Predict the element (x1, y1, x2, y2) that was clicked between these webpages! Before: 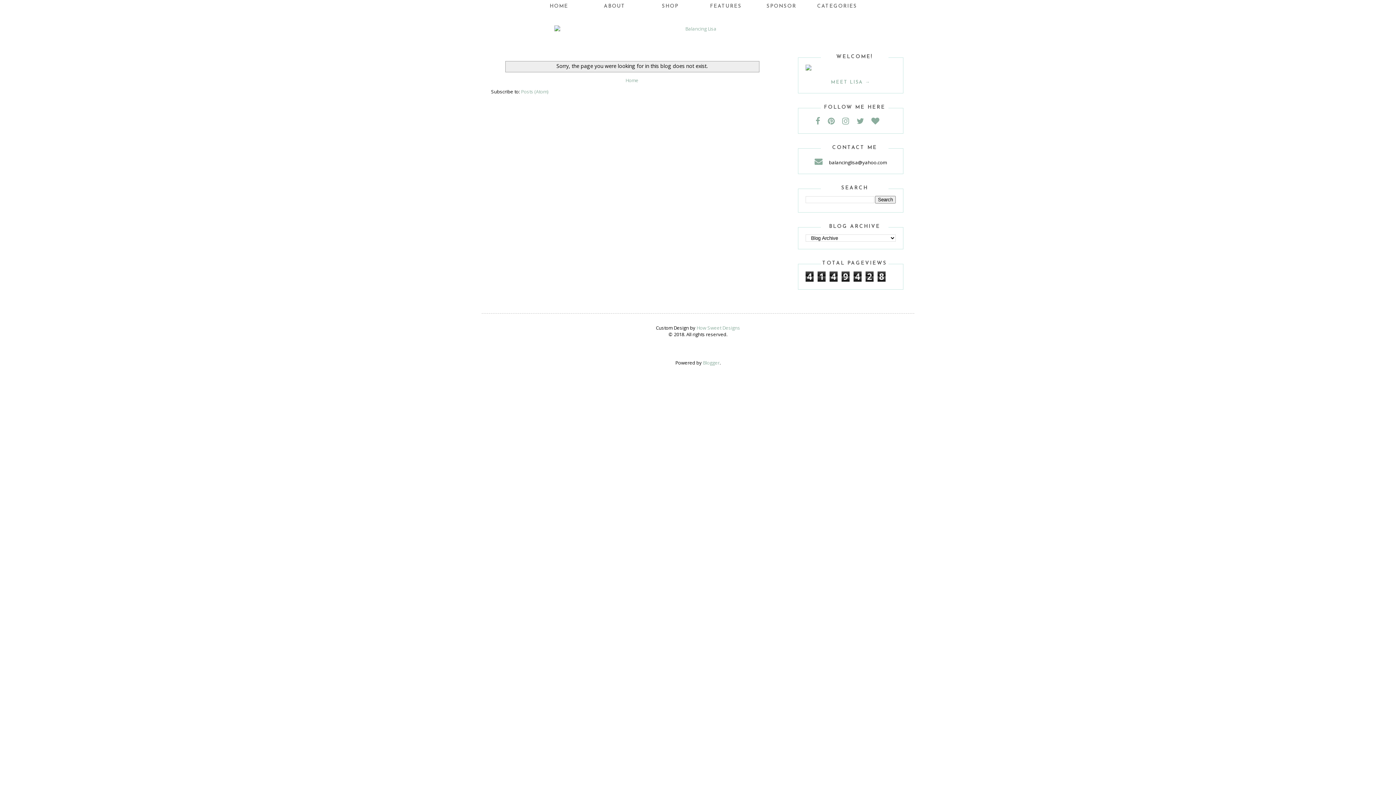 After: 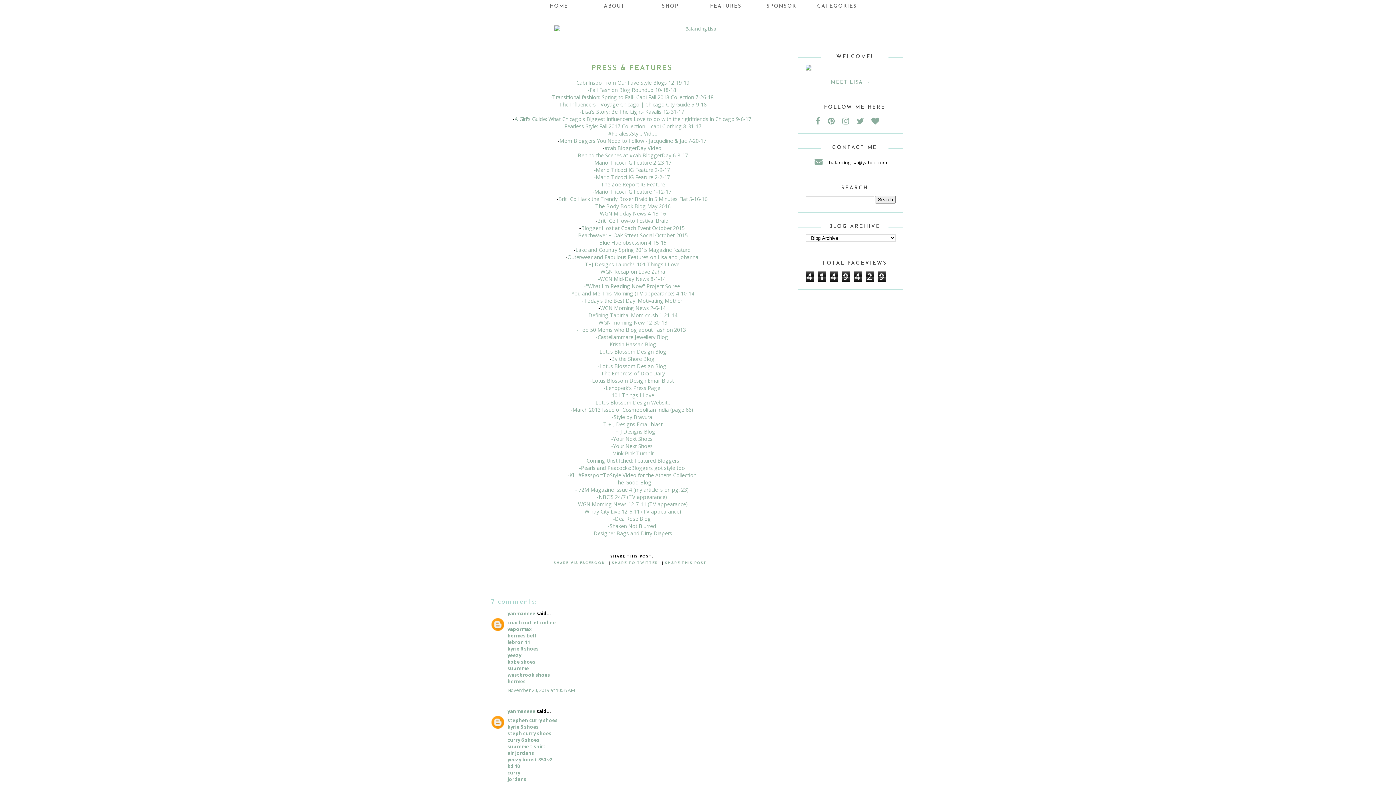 Action: bbox: (698, 0, 753, 13) label: FEATURES